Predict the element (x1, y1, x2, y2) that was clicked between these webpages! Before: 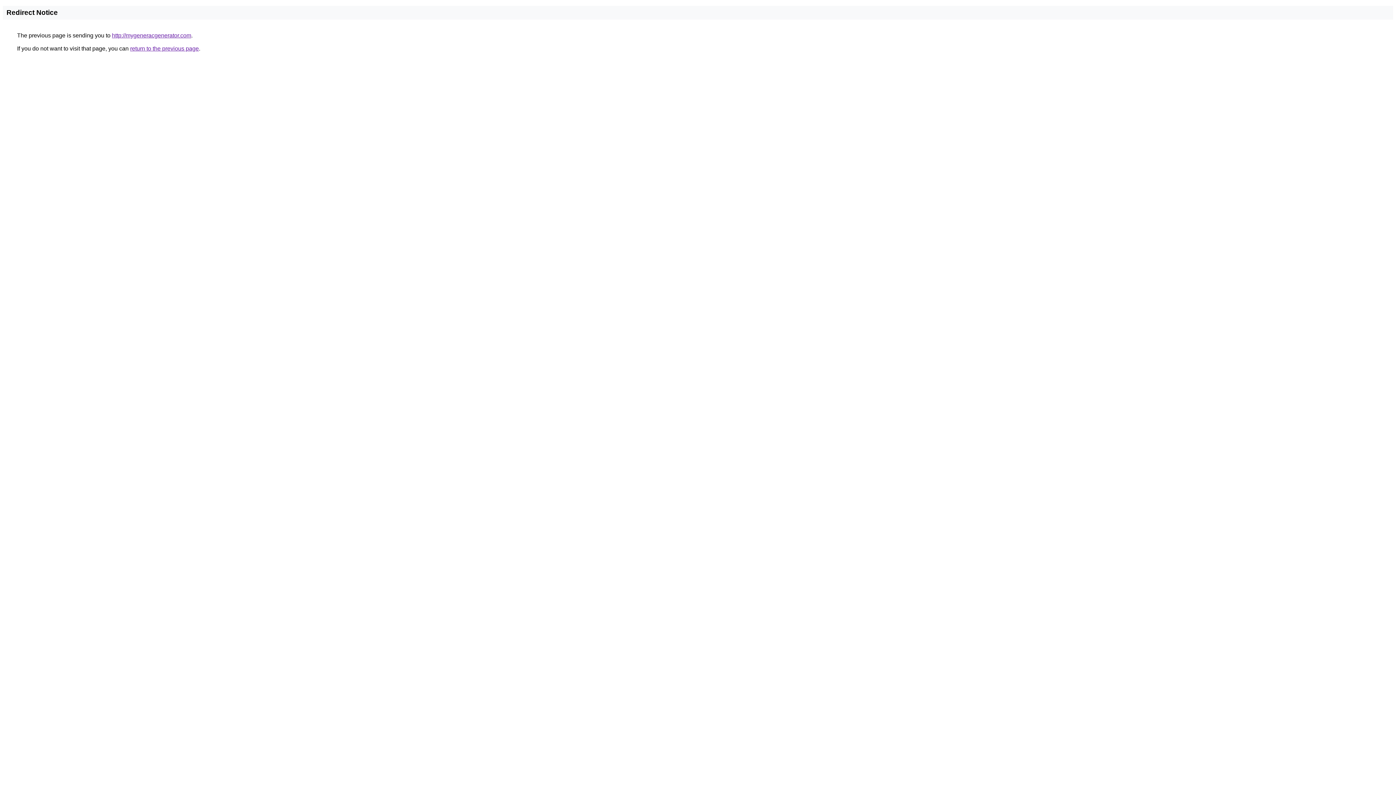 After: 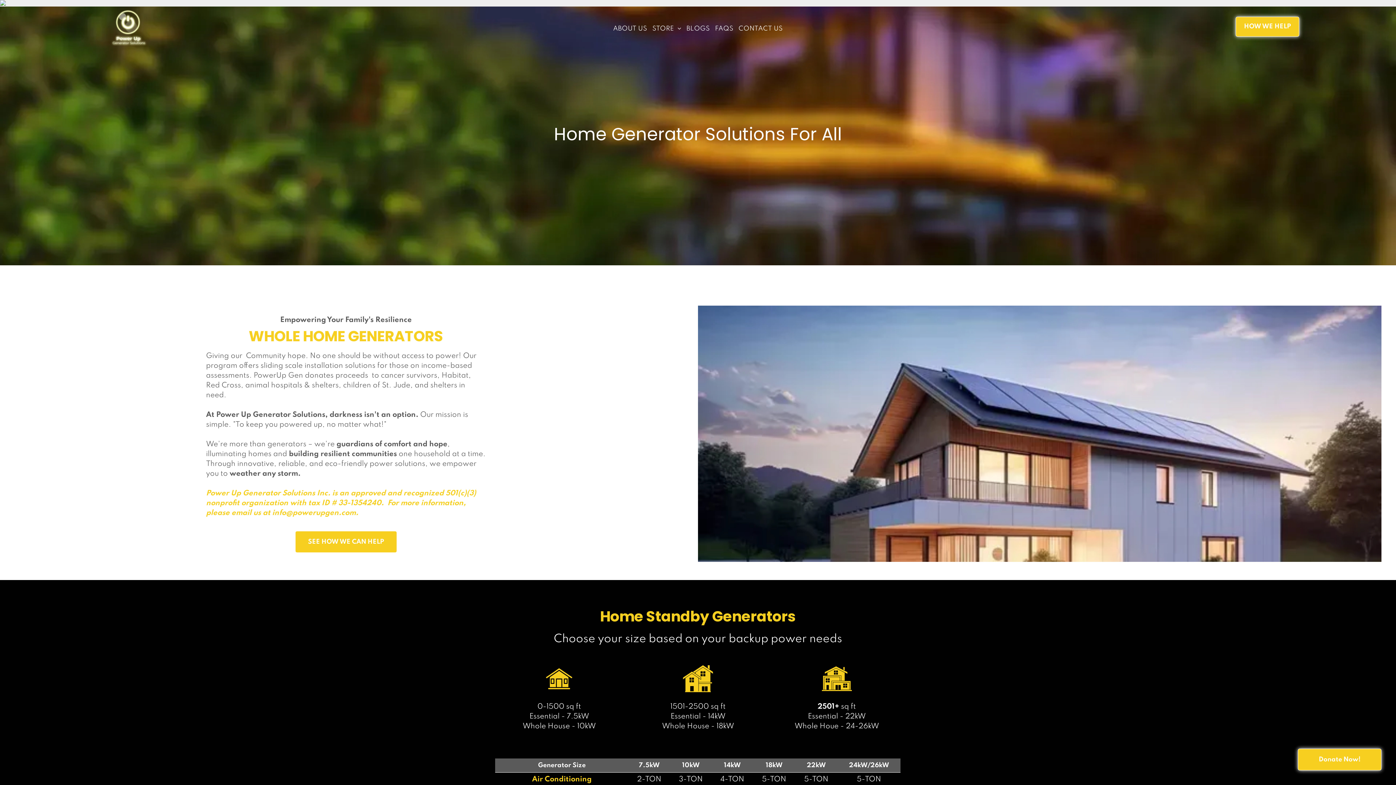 Action: bbox: (112, 32, 191, 38) label: http://mygeneracgenerator.com